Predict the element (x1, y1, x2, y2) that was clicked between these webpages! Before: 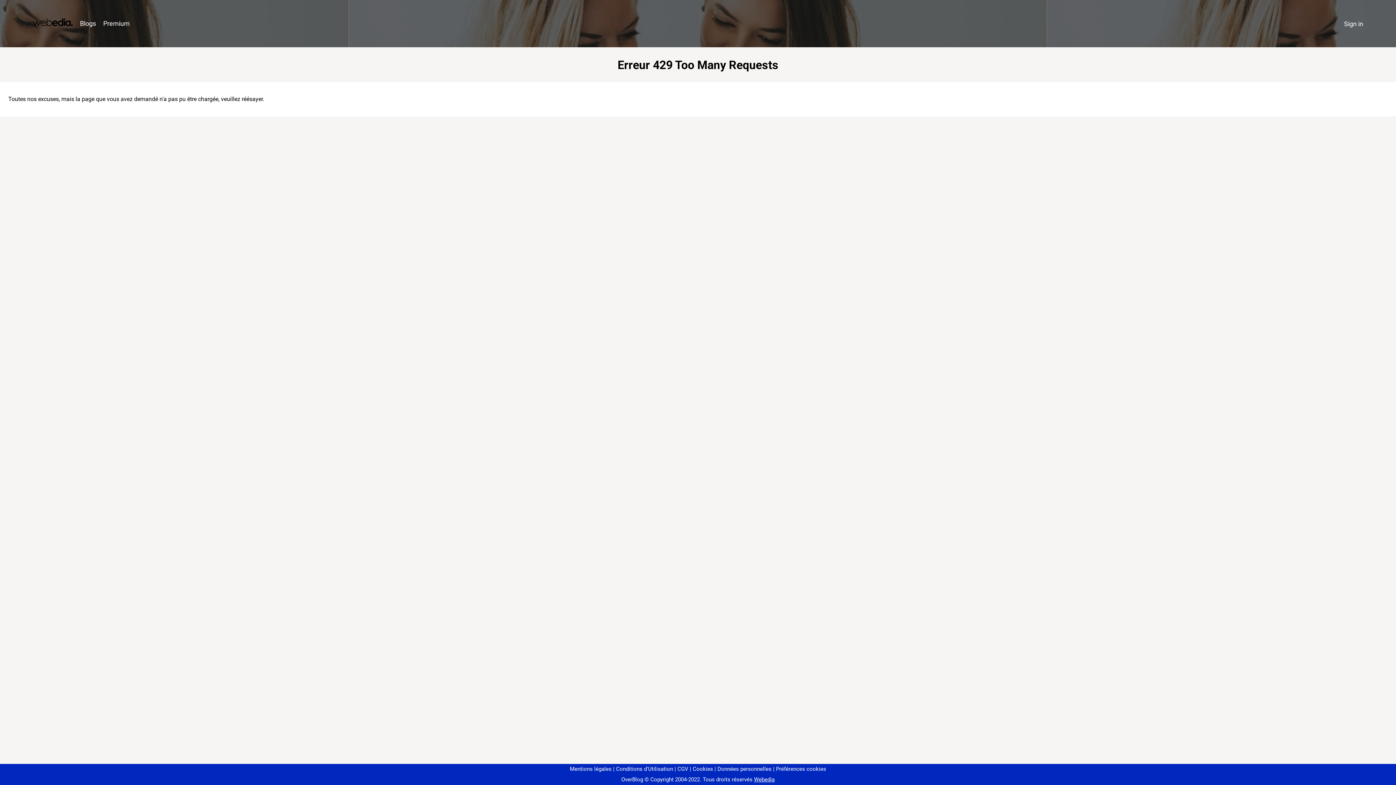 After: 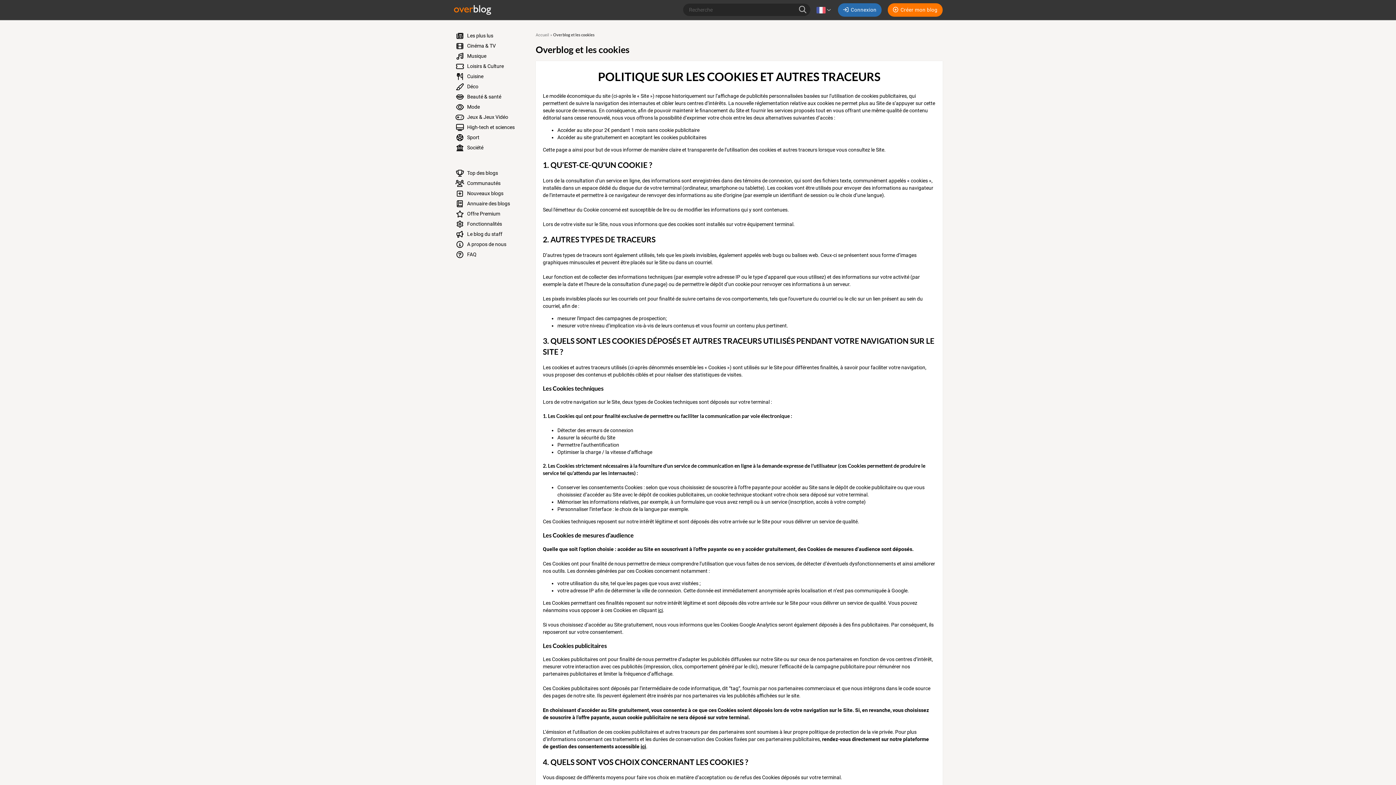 Action: label: Cookies bbox: (690, 766, 713, 772)